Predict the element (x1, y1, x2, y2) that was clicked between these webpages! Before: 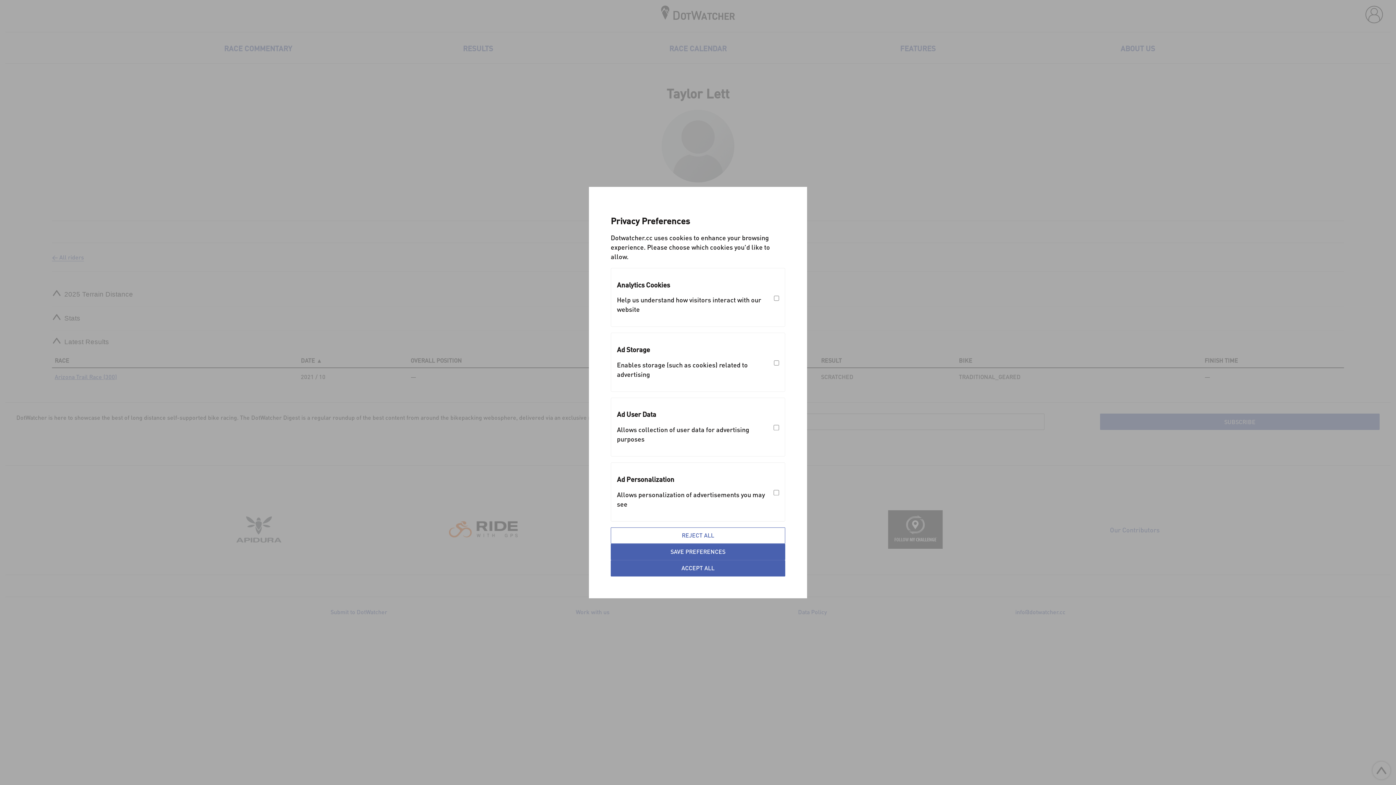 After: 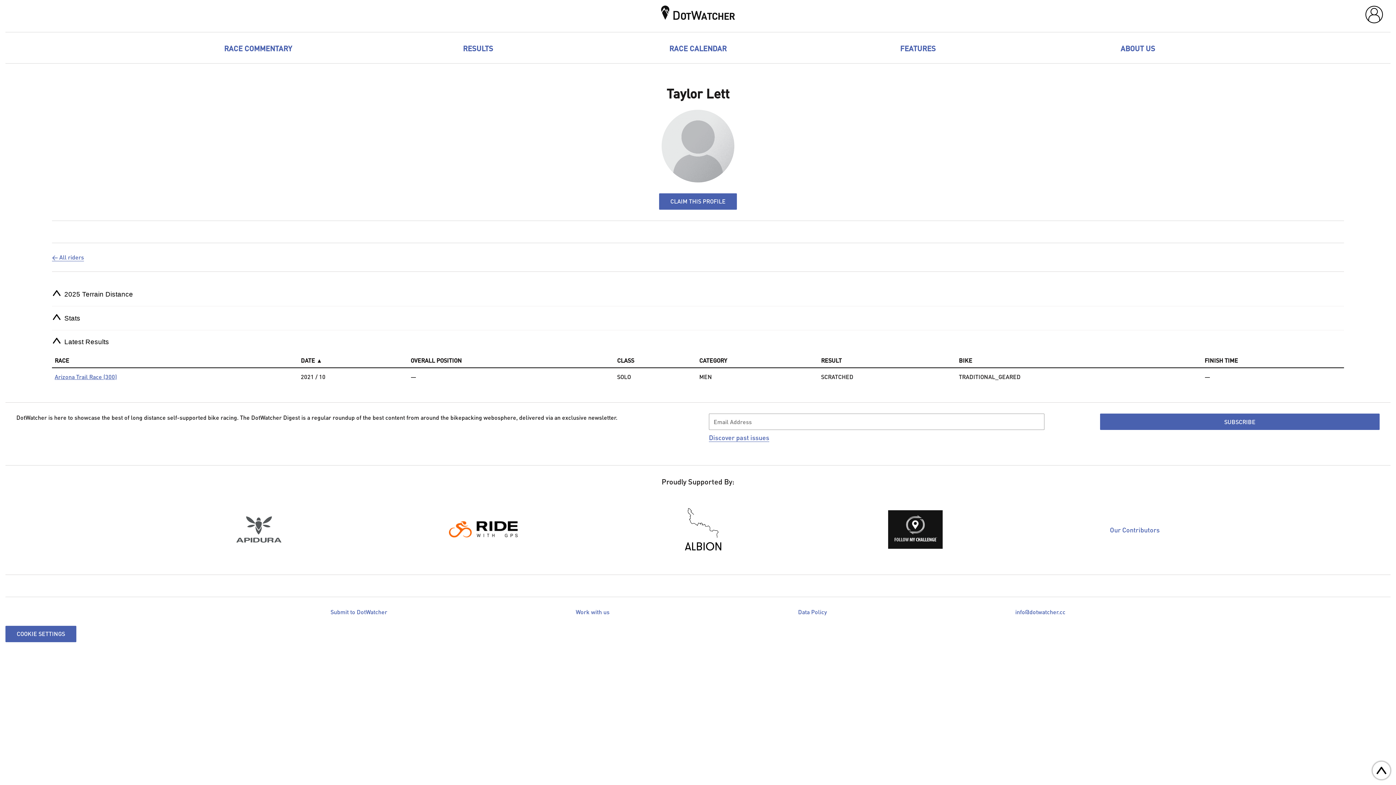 Action: label: REJECT ALL bbox: (610, 527, 785, 543)